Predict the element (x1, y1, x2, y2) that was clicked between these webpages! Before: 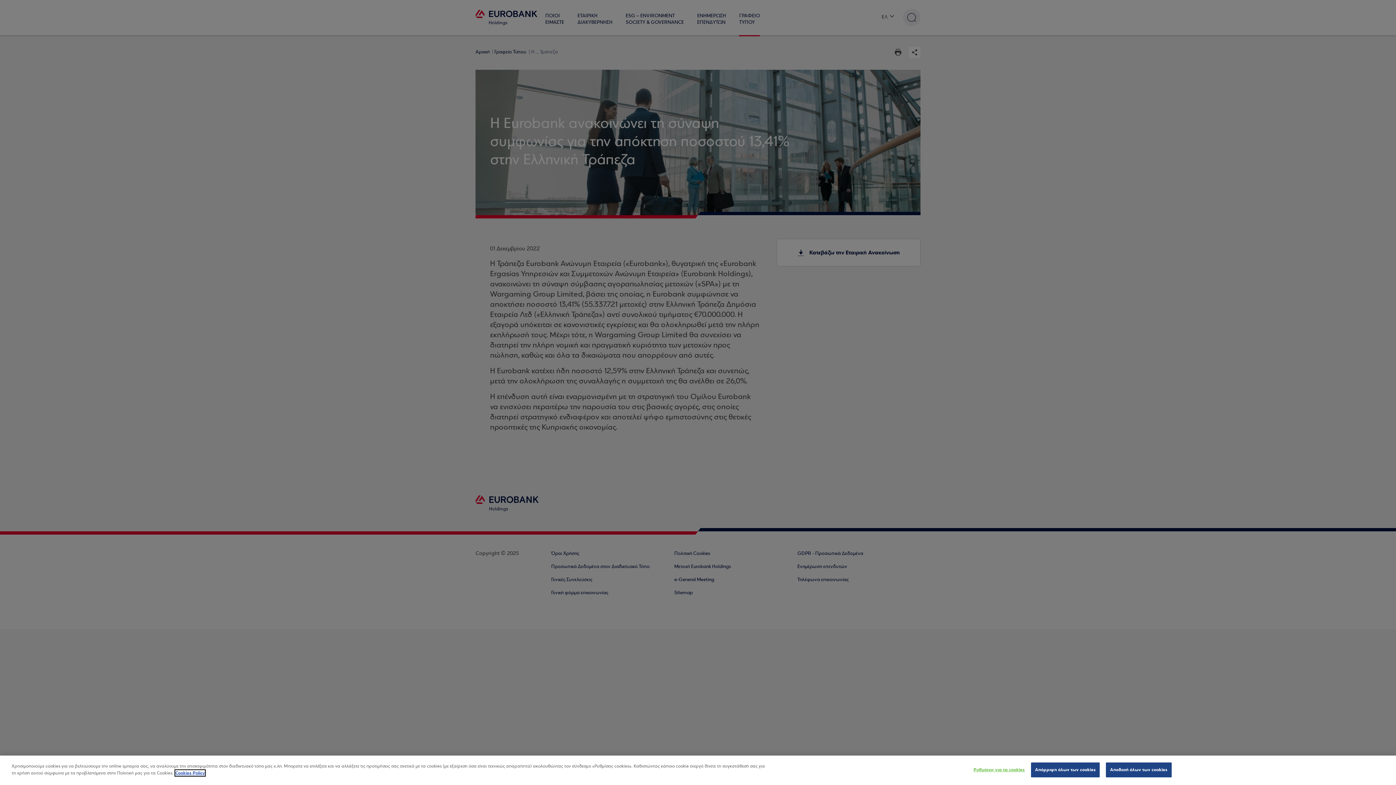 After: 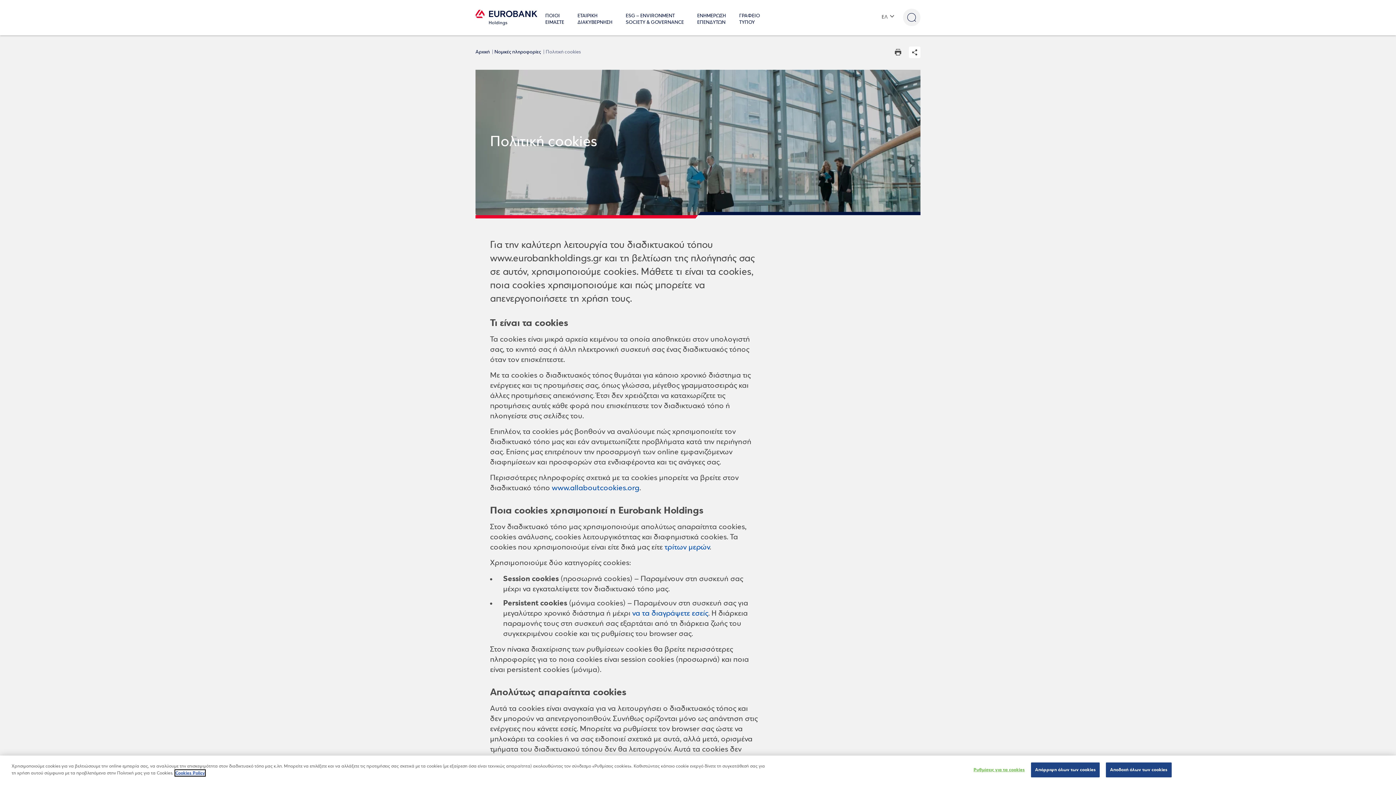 Action: bbox: (175, 770, 205, 776) label: Cookies Policy